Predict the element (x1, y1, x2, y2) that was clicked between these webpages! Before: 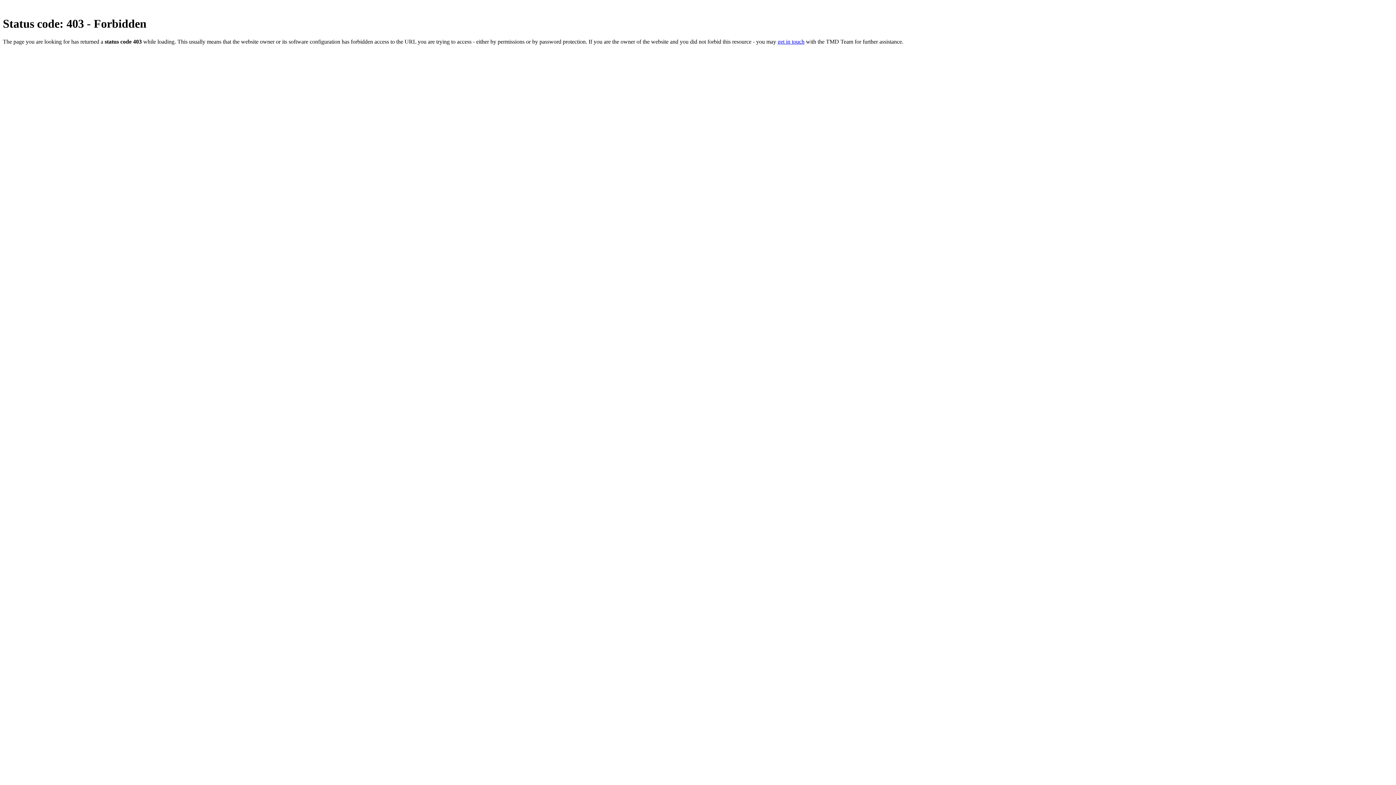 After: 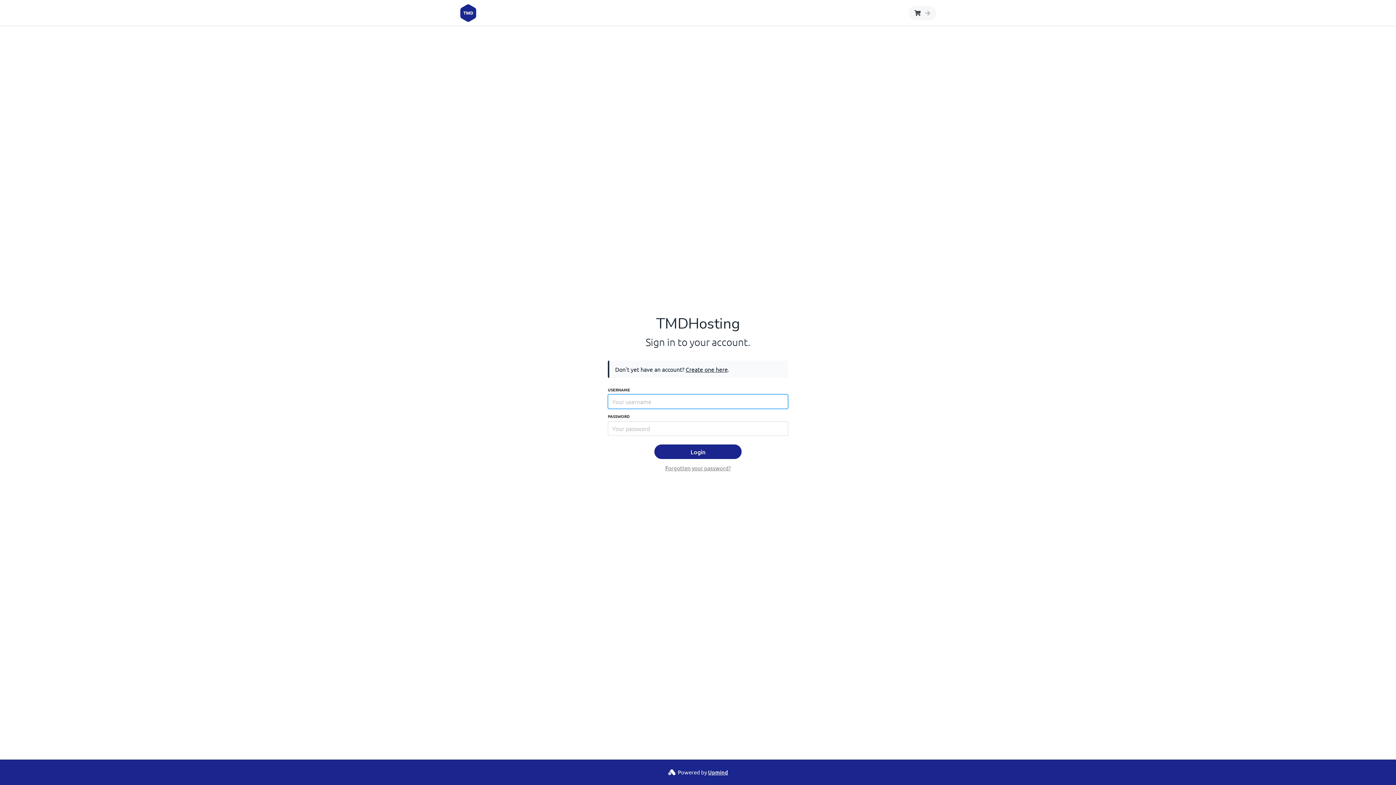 Action: label: get in touch bbox: (777, 38, 804, 44)